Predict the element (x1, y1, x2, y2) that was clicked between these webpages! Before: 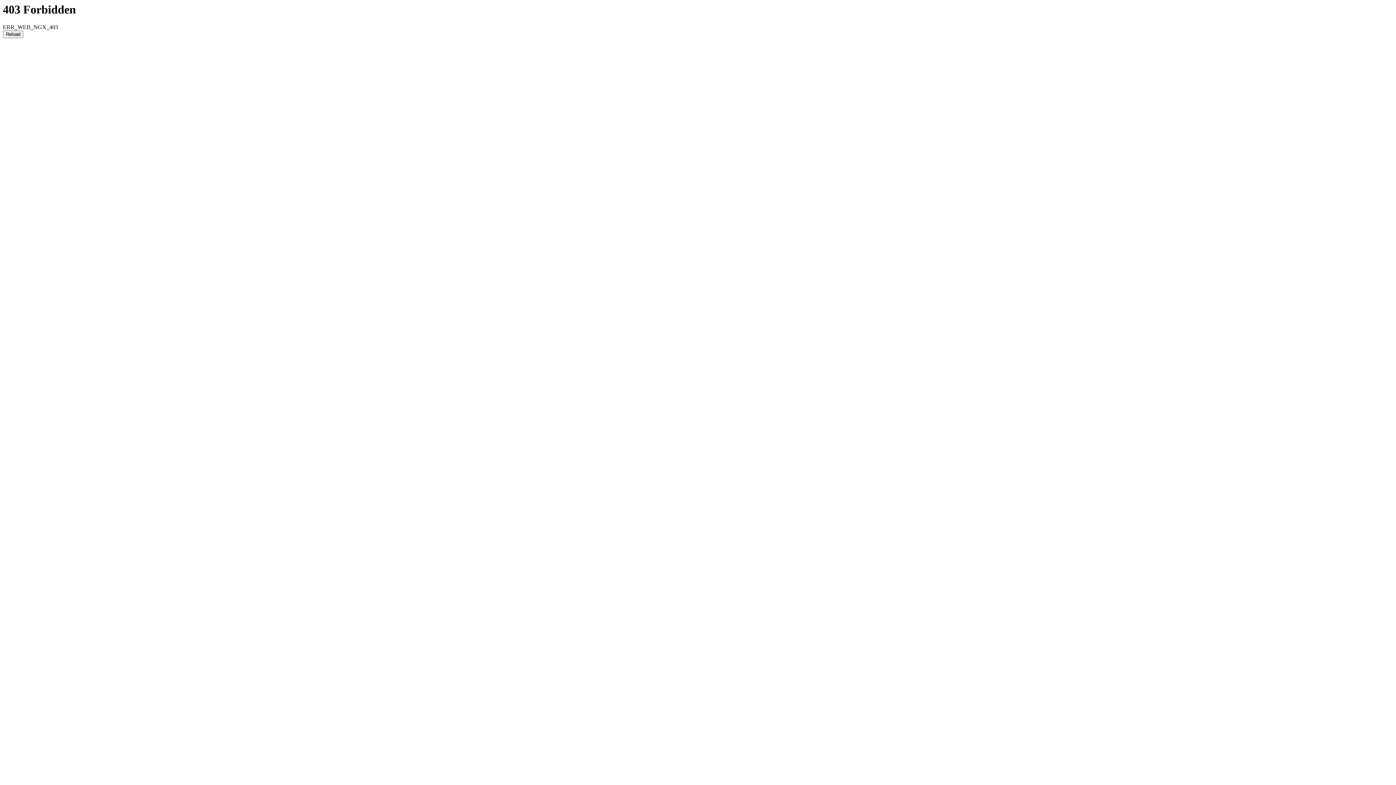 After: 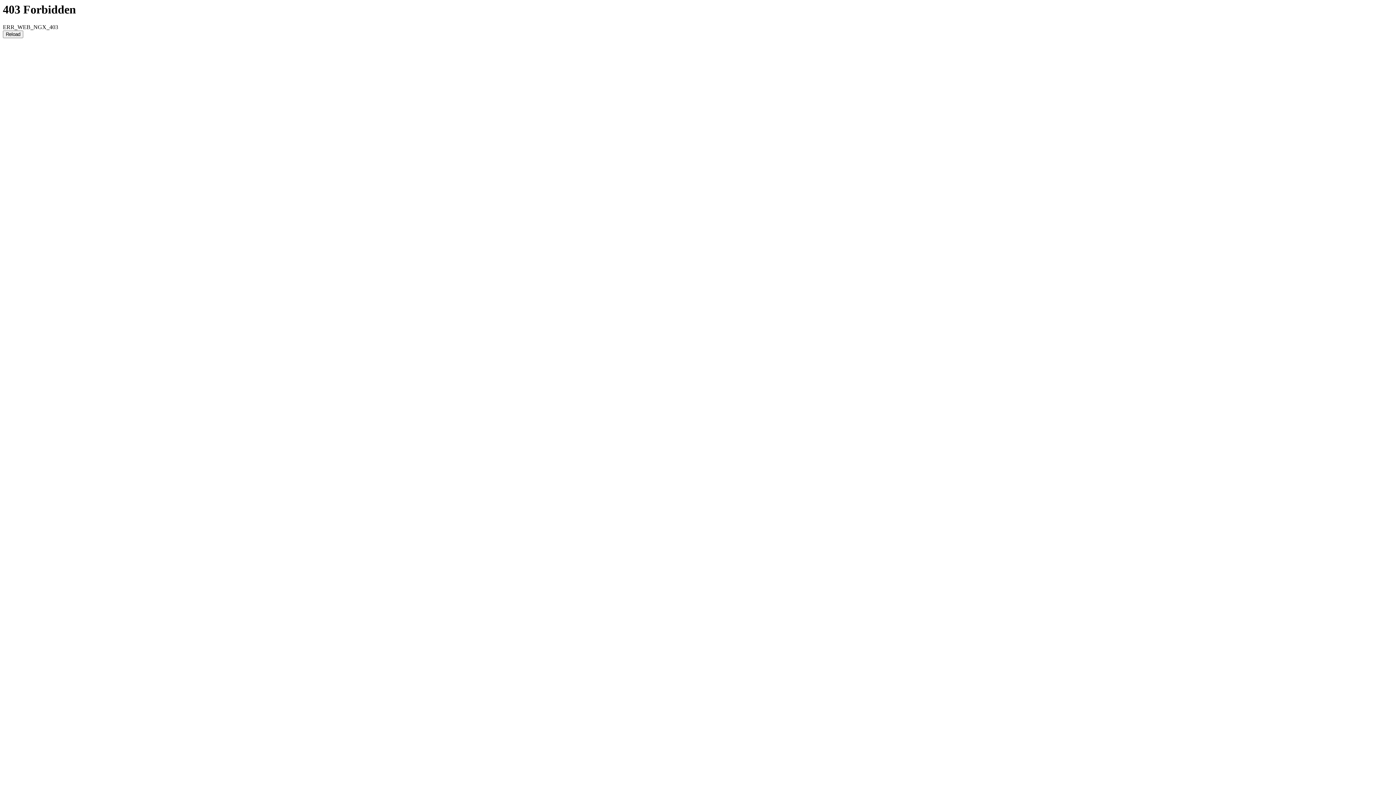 Action: bbox: (2, 30, 23, 38) label: Reload